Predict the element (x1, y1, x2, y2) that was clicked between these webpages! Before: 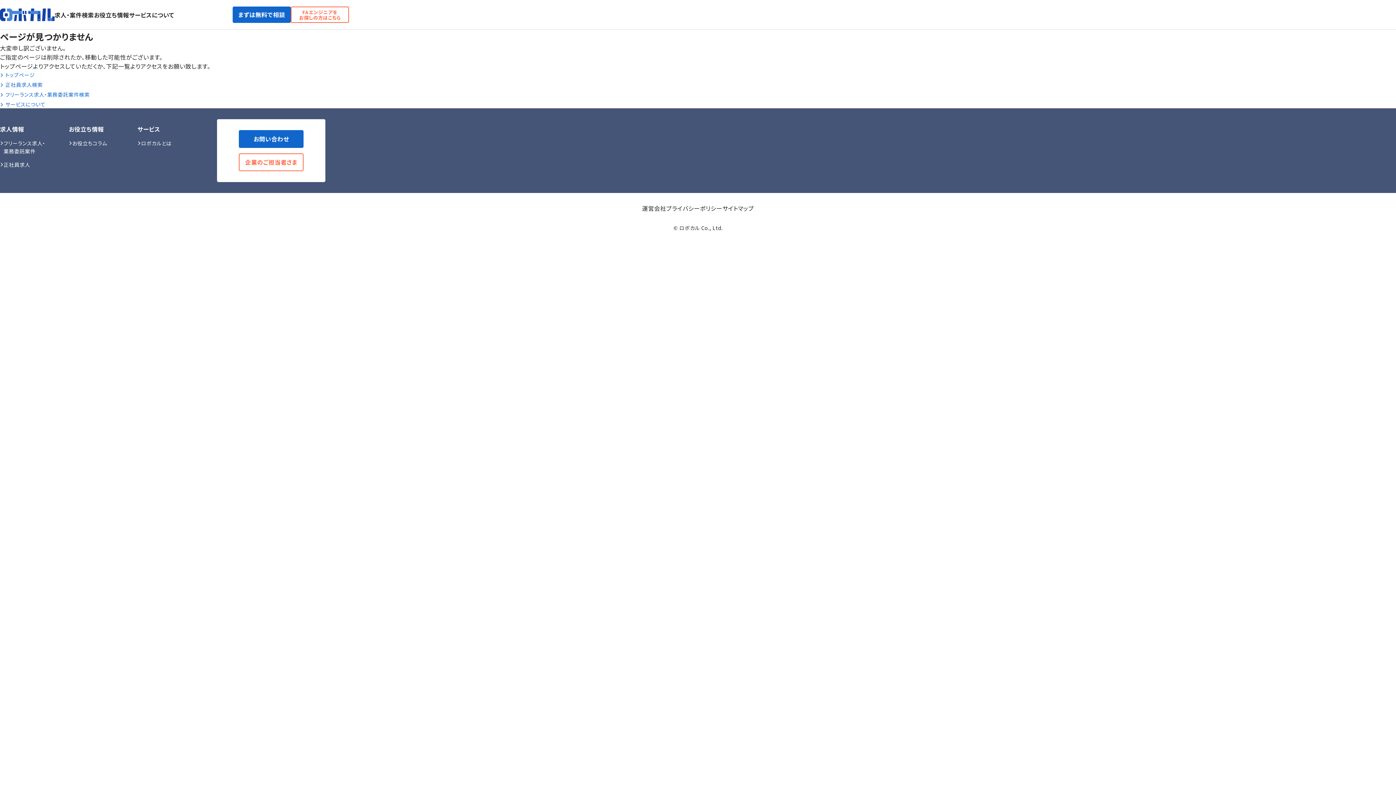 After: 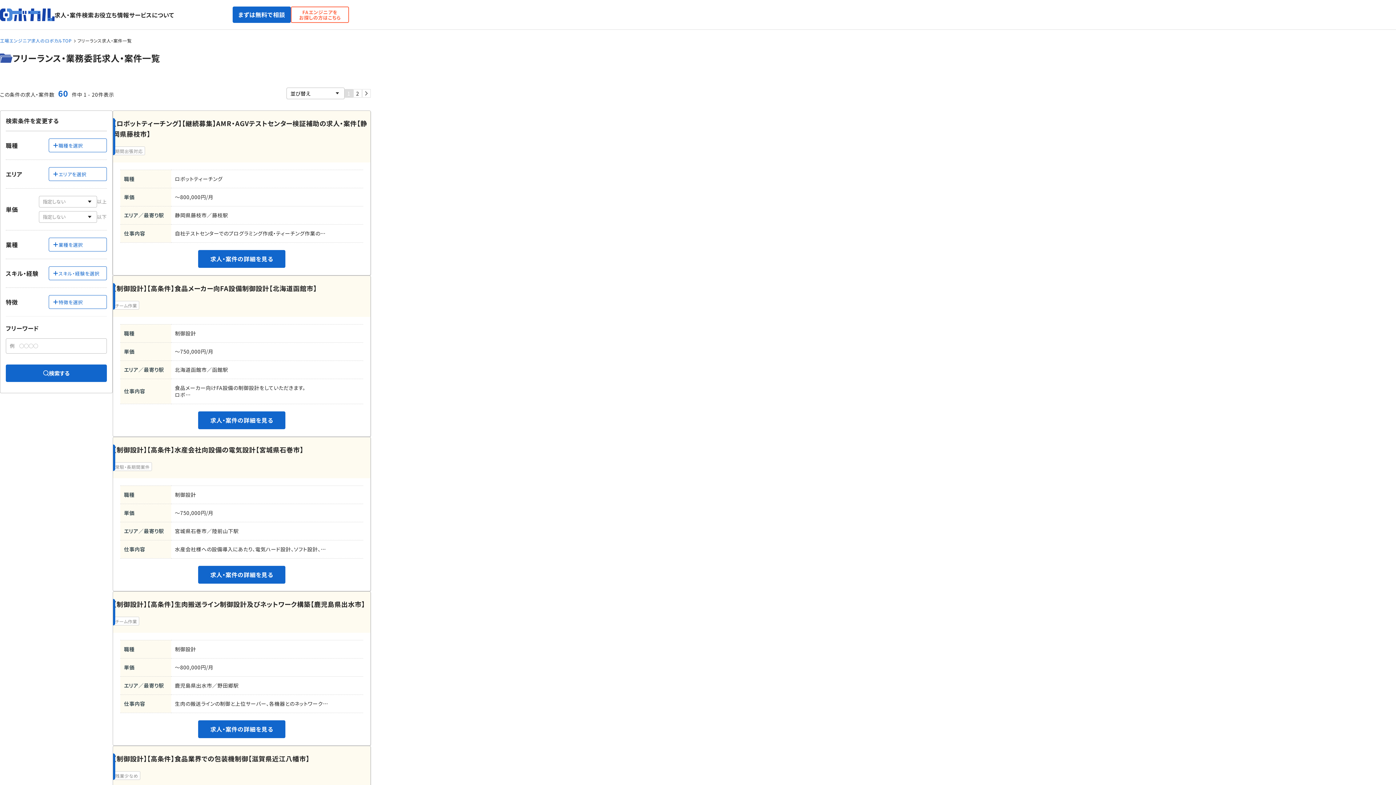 Action: bbox: (0, 91, 95, 97) label: フリーランス求人・業務委託案件検索